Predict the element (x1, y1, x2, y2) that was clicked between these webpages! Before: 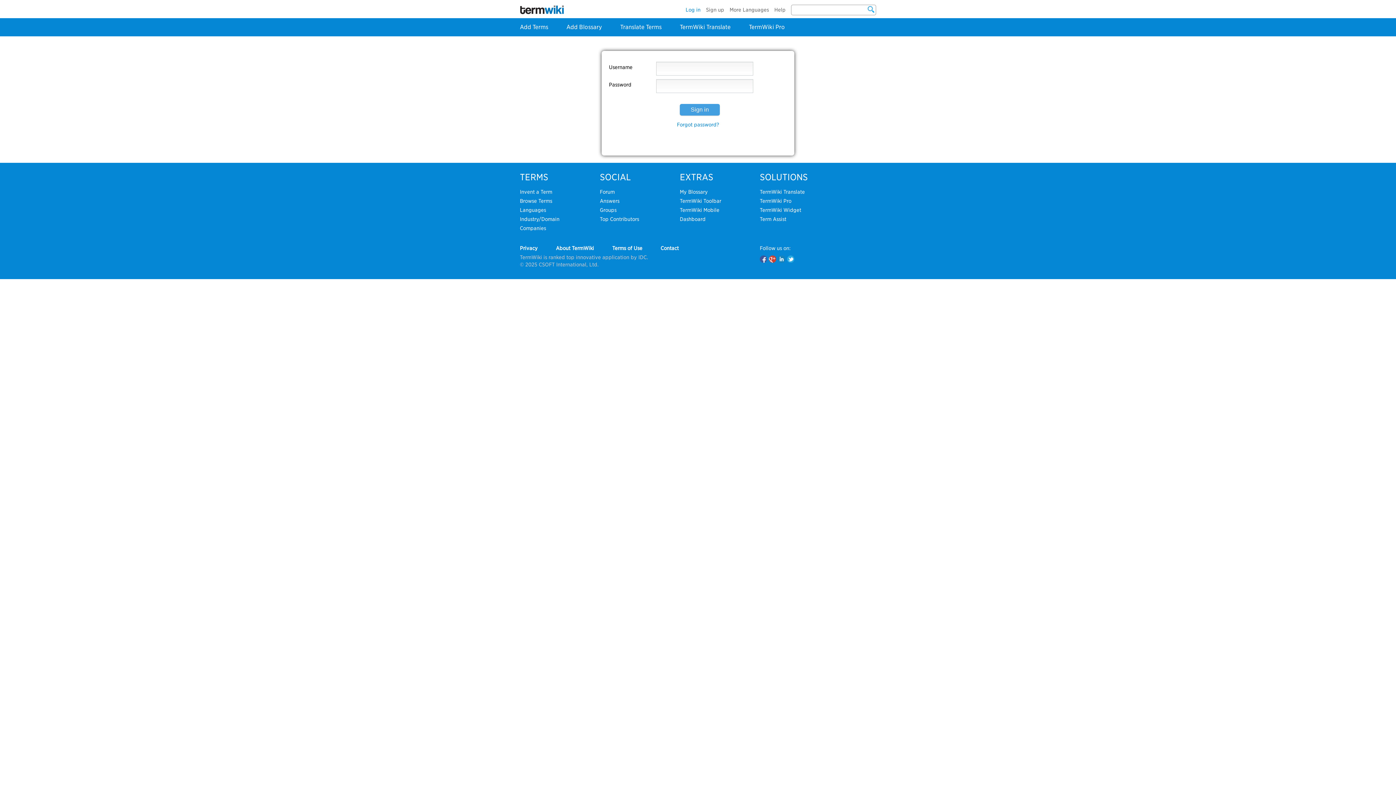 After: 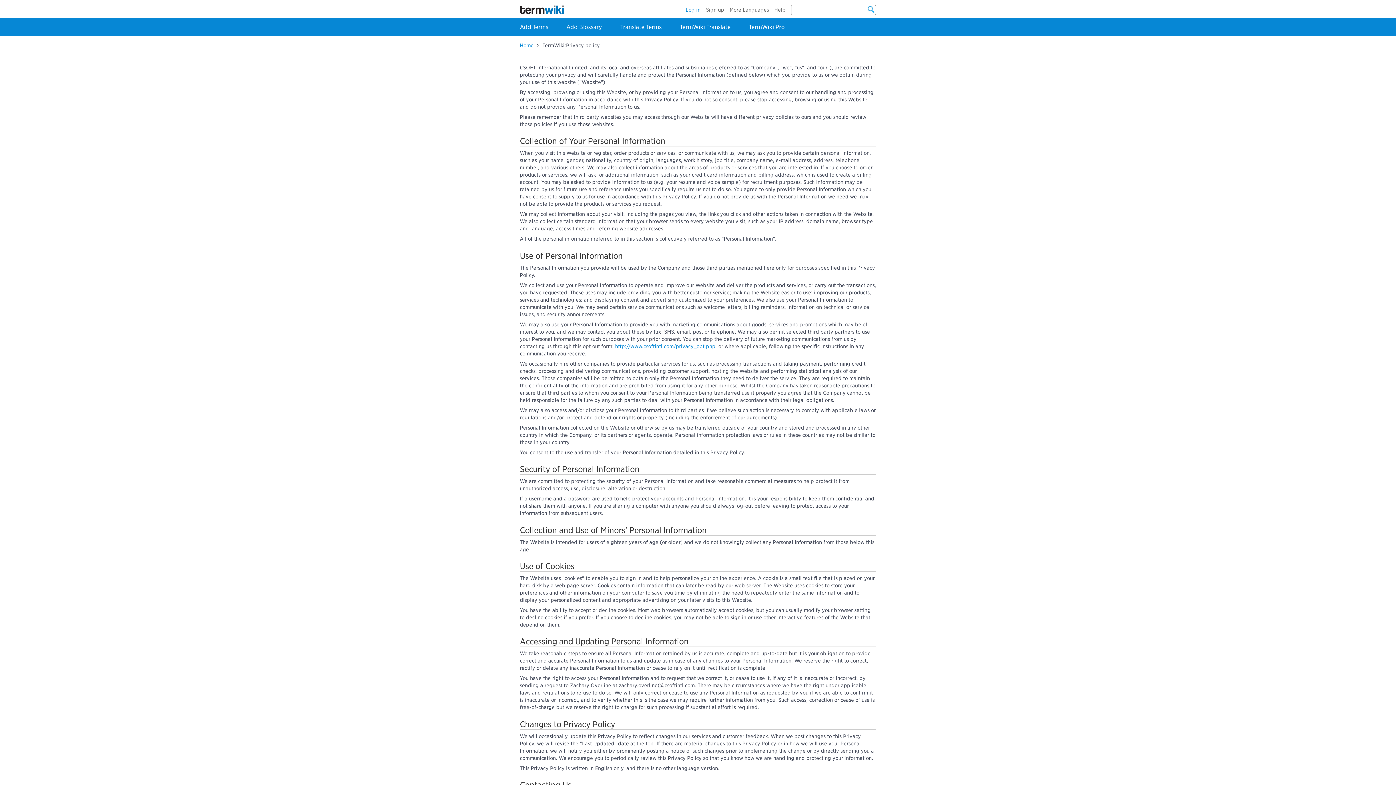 Action: bbox: (520, 245, 537, 251) label: Privacy